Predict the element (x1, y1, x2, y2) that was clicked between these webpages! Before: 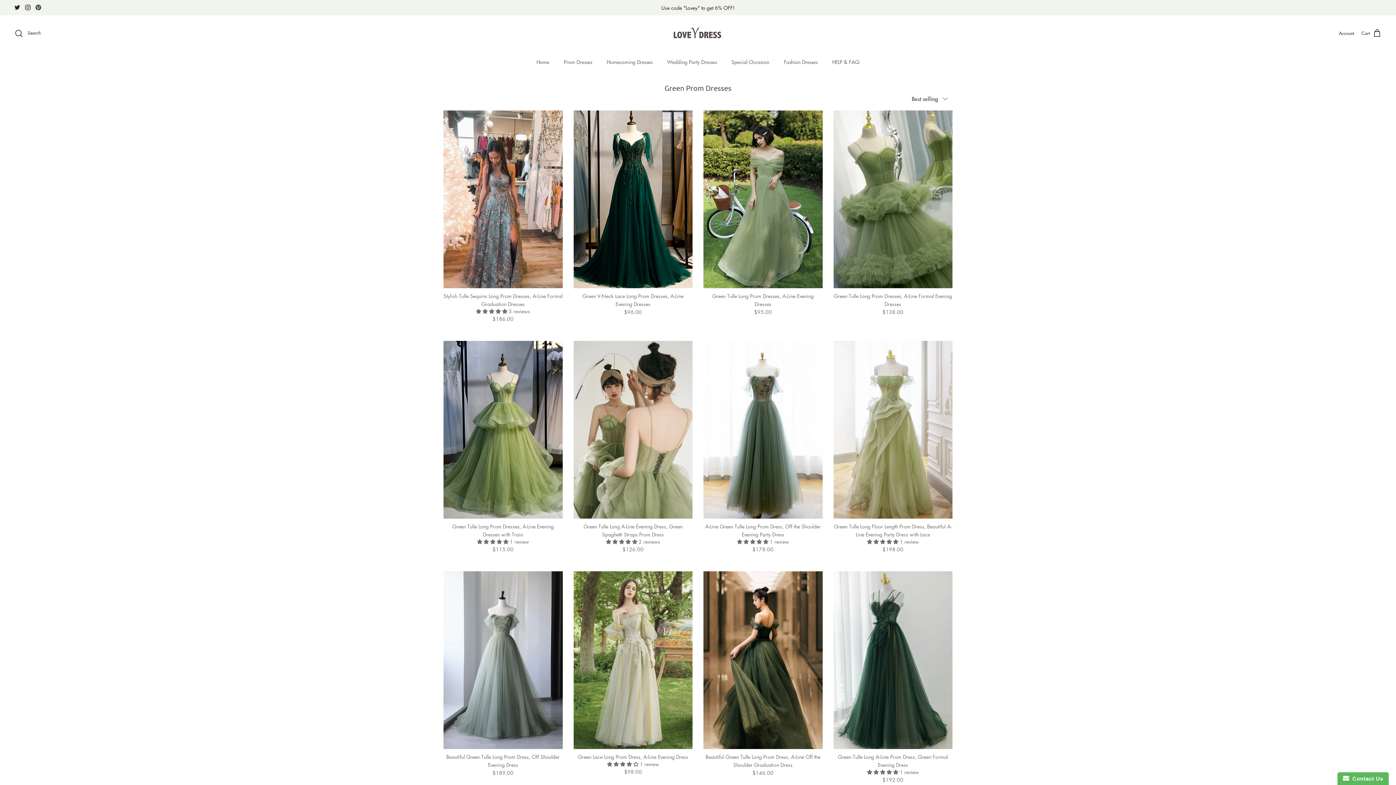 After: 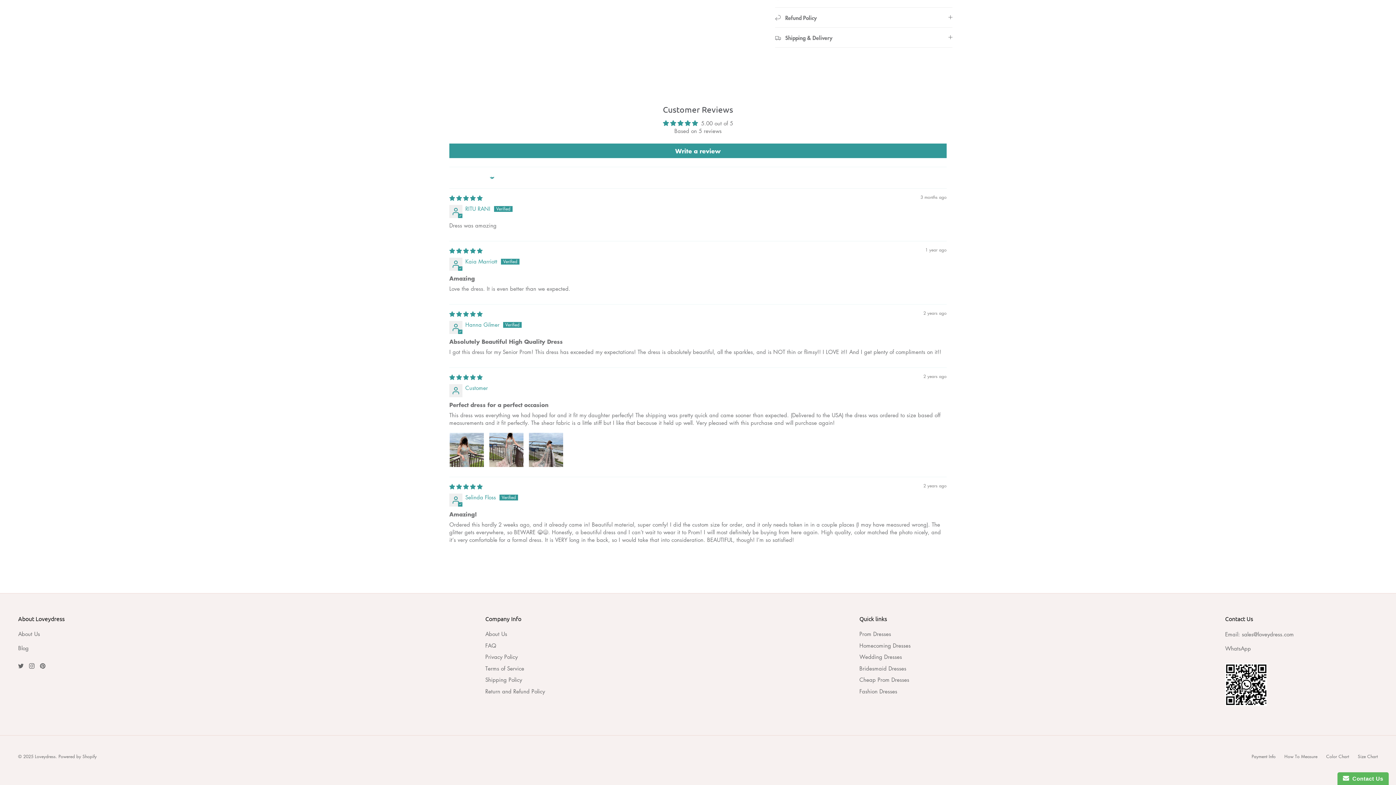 Action: bbox: (443, 292, 562, 323) label: Stylish Tulle Sequins Long Prom Dresses, A-Line Formal Graduation Dresses
 5 reviews
$186.00